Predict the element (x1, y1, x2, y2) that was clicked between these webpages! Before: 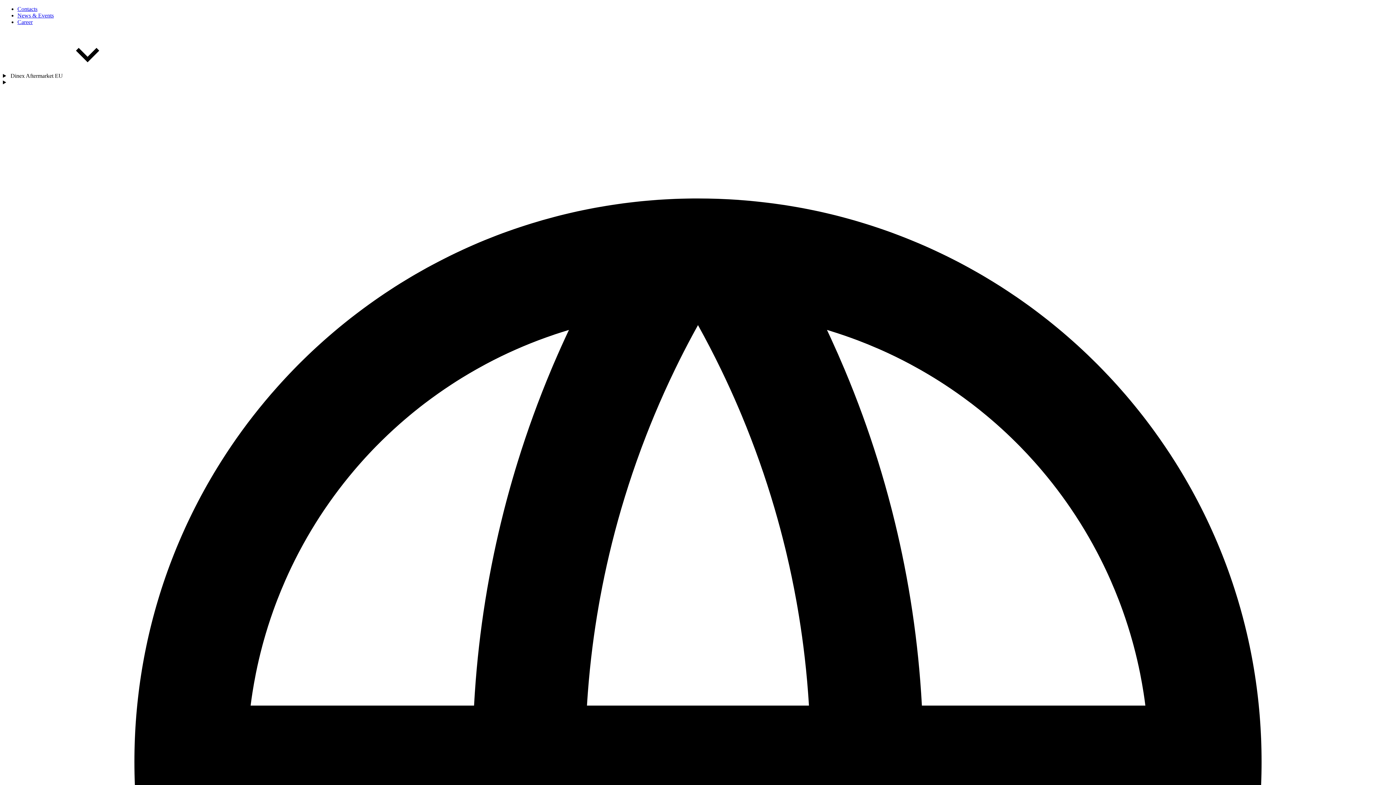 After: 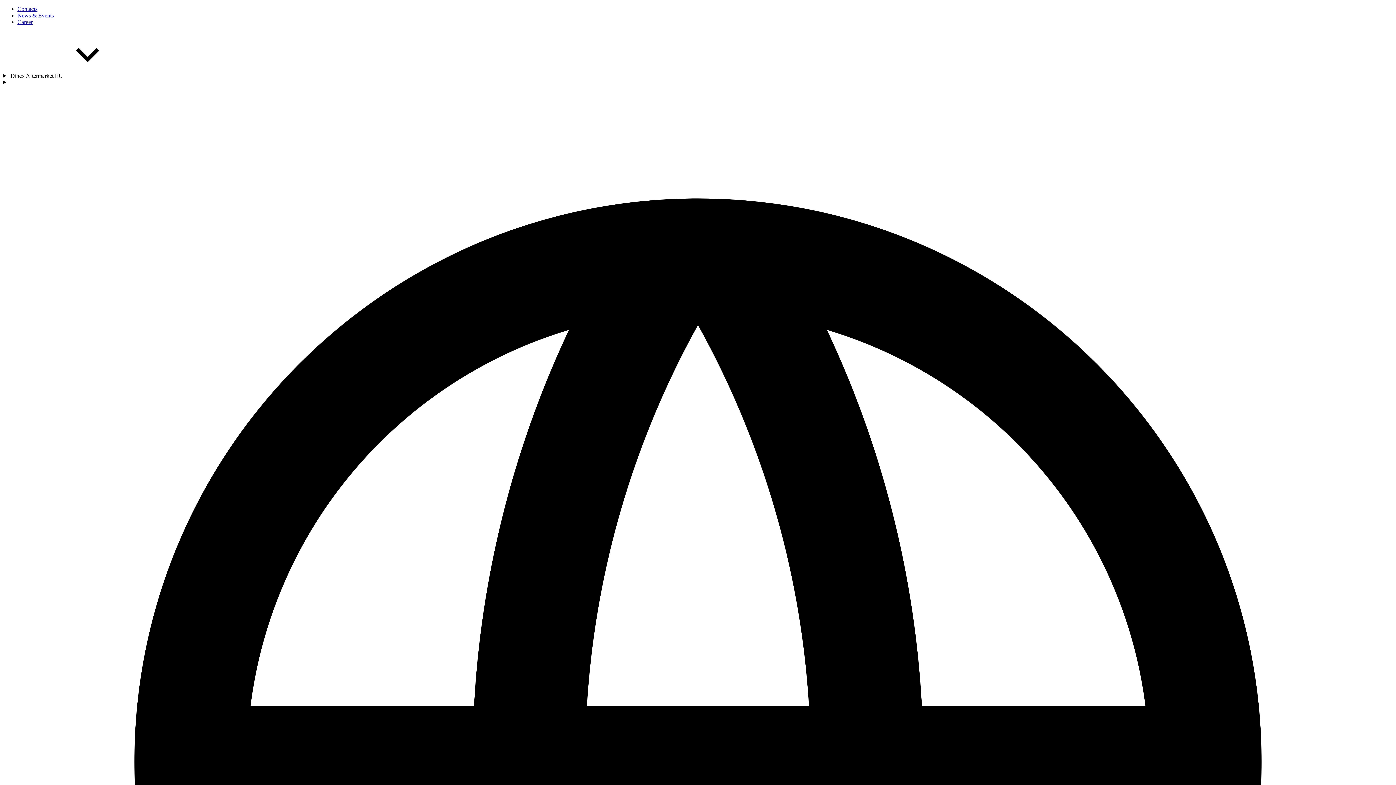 Action: label: News & Events bbox: (17, 12, 53, 18)